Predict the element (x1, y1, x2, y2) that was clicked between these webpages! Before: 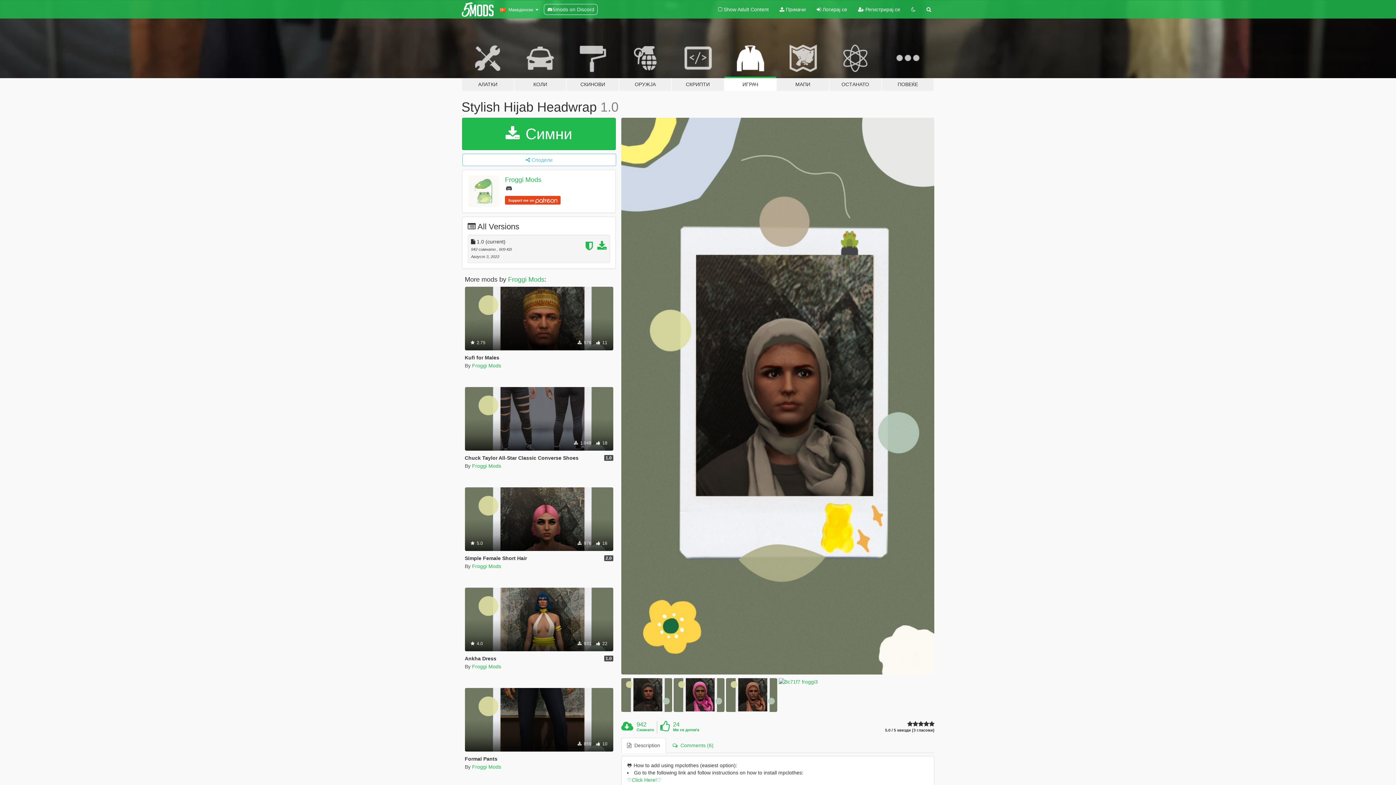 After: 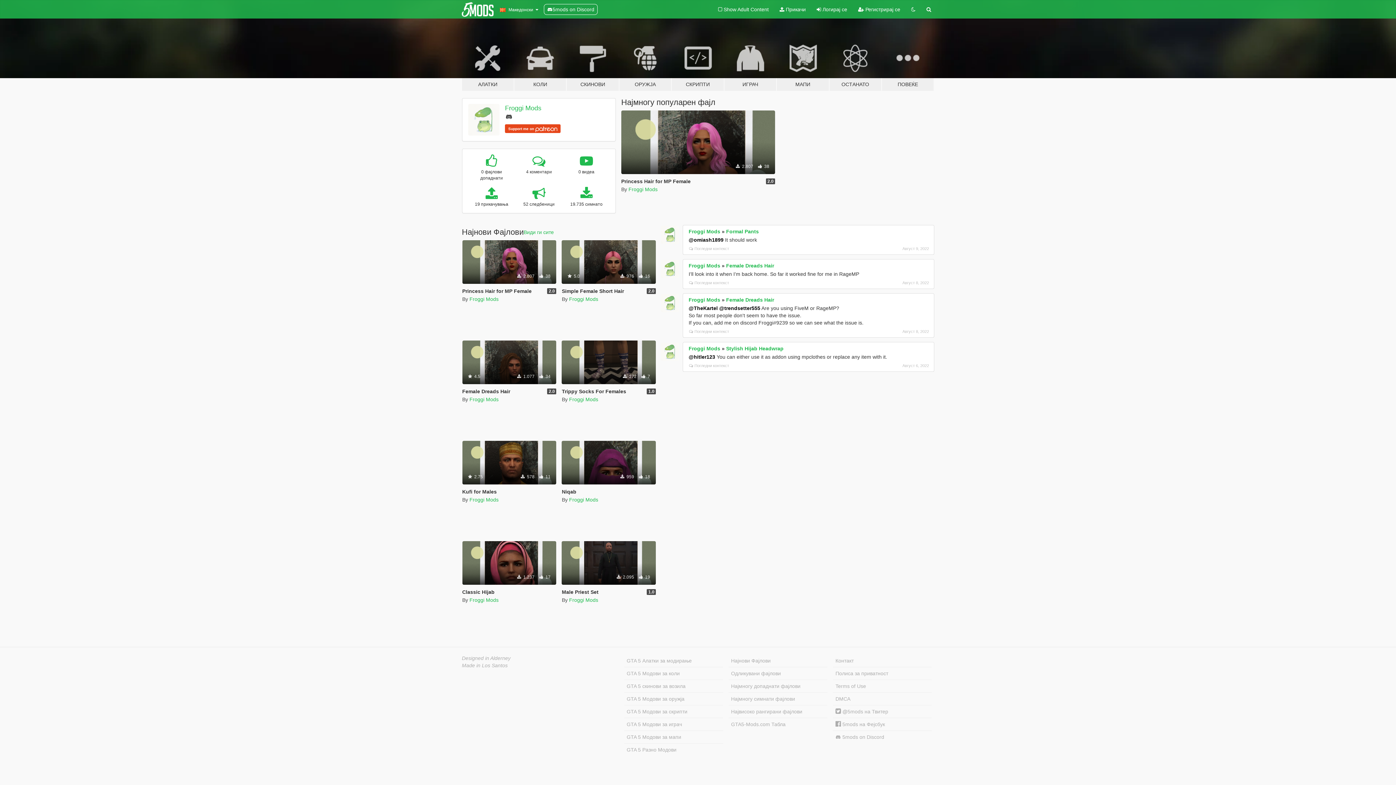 Action: label: Froggi Mods bbox: (472, 362, 501, 368)